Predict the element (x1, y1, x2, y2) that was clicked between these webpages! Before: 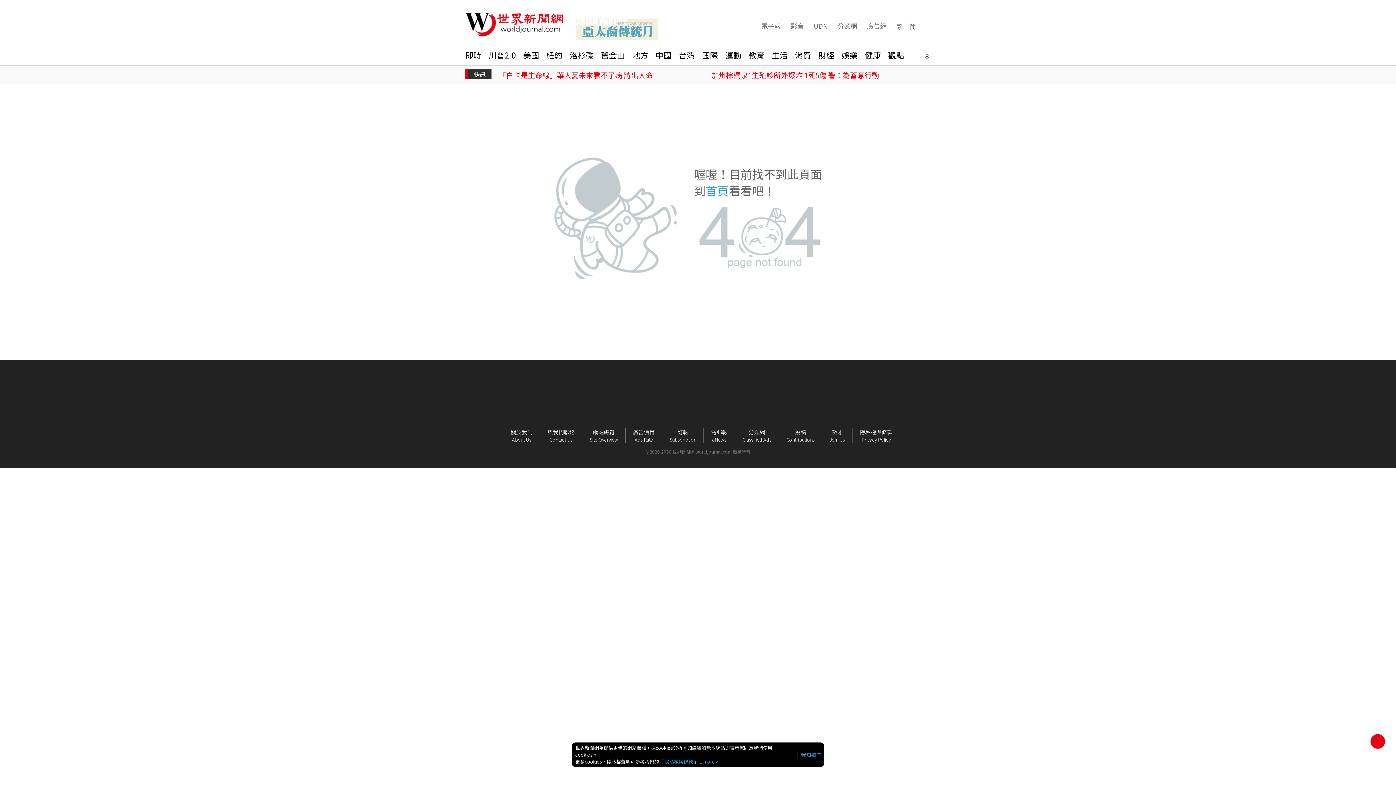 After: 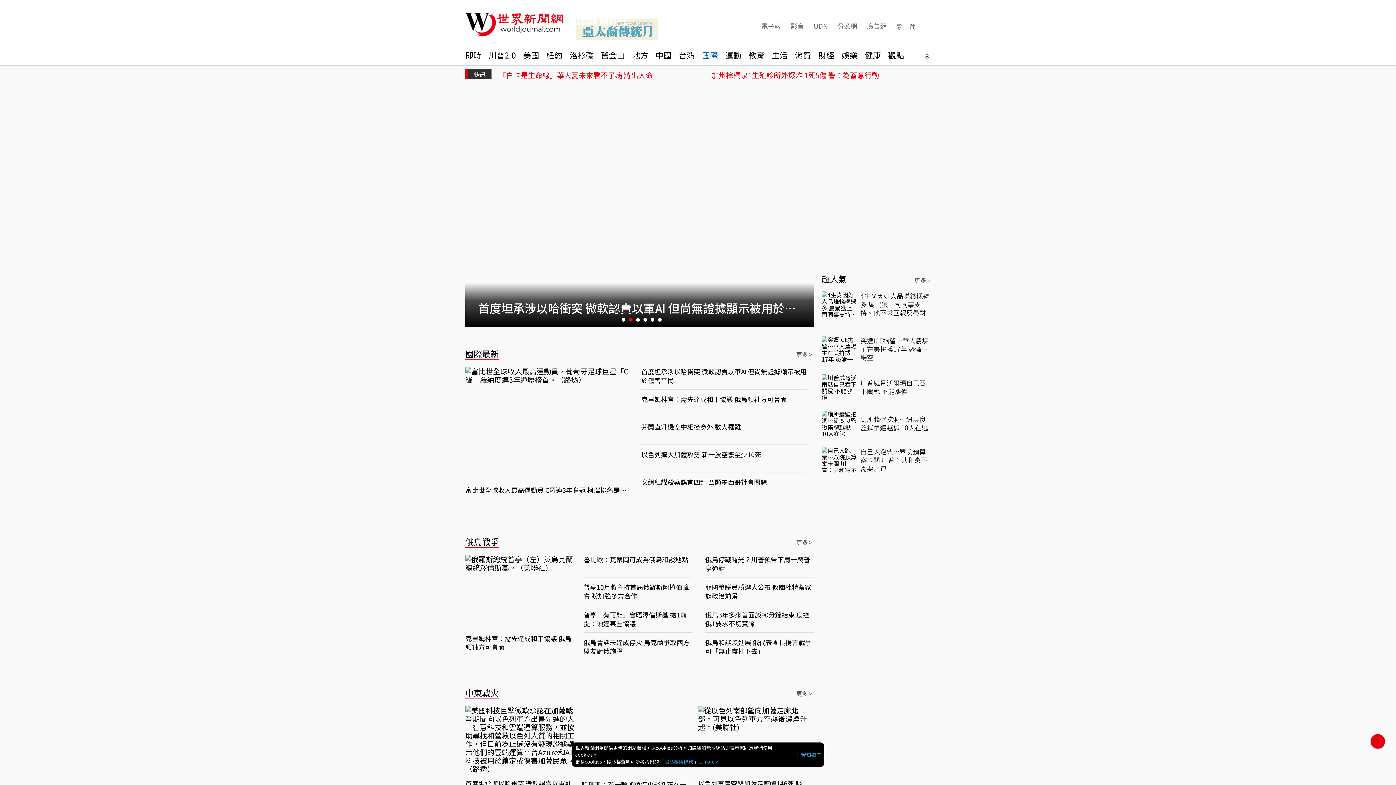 Action: bbox: (702, 50, 718, 65) label: 國際